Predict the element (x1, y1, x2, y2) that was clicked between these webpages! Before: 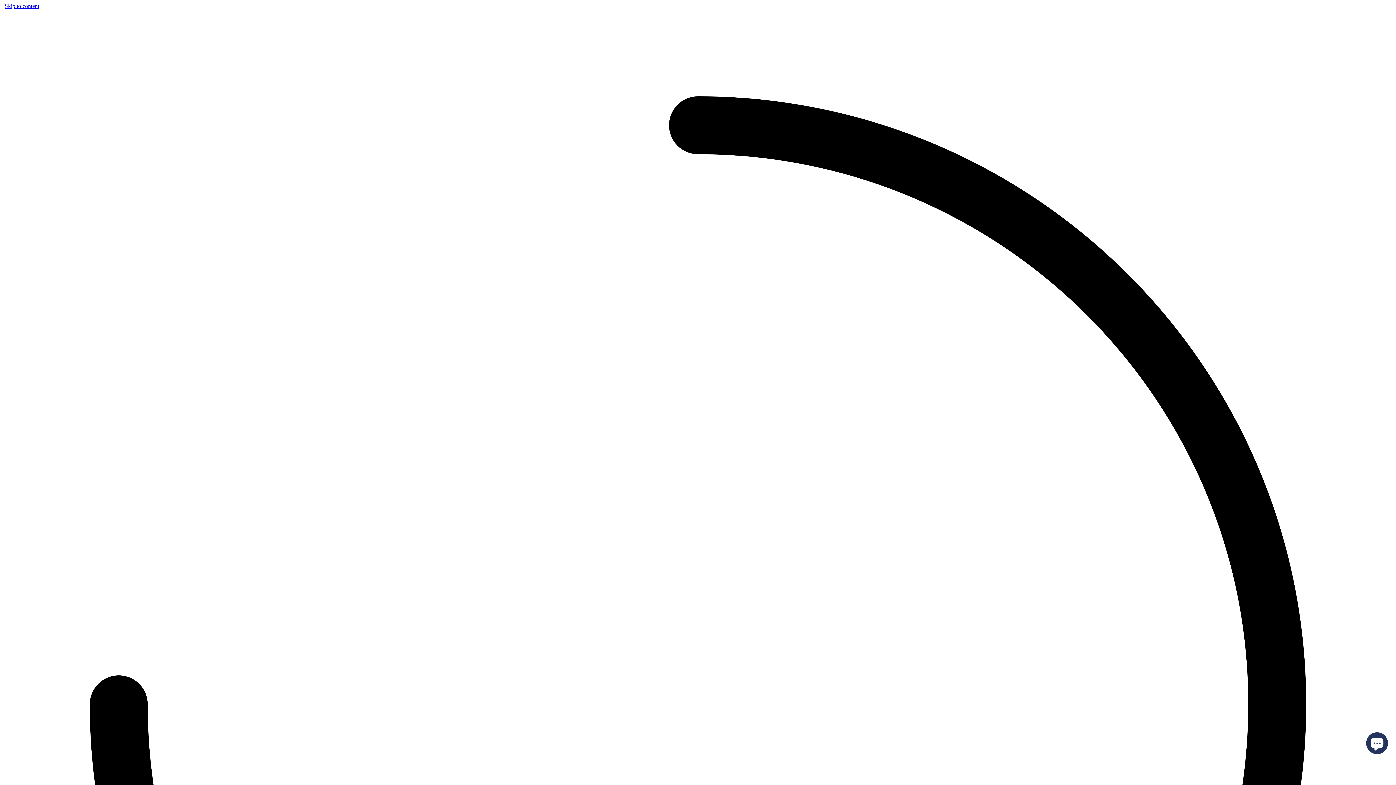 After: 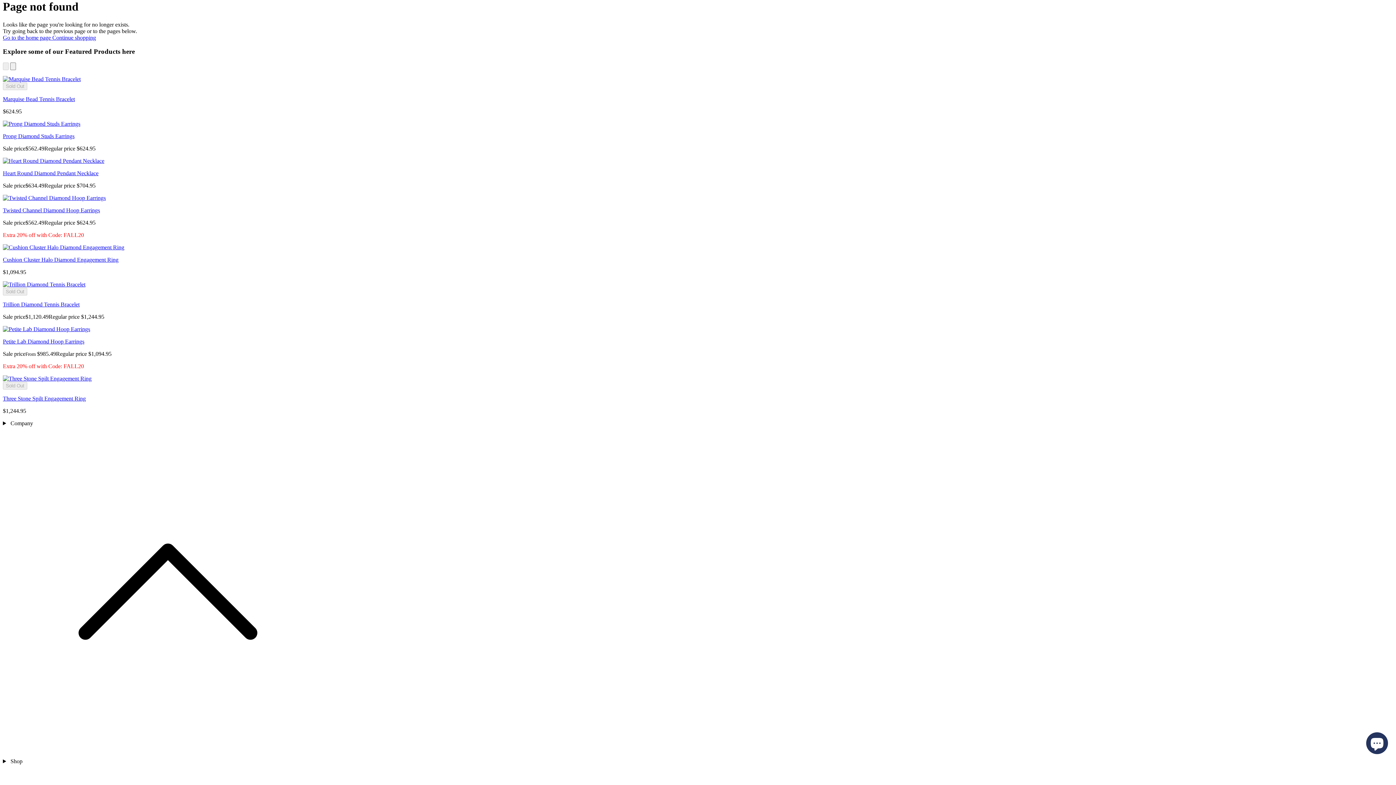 Action: bbox: (4, 2, 39, 9) label: Skip to content